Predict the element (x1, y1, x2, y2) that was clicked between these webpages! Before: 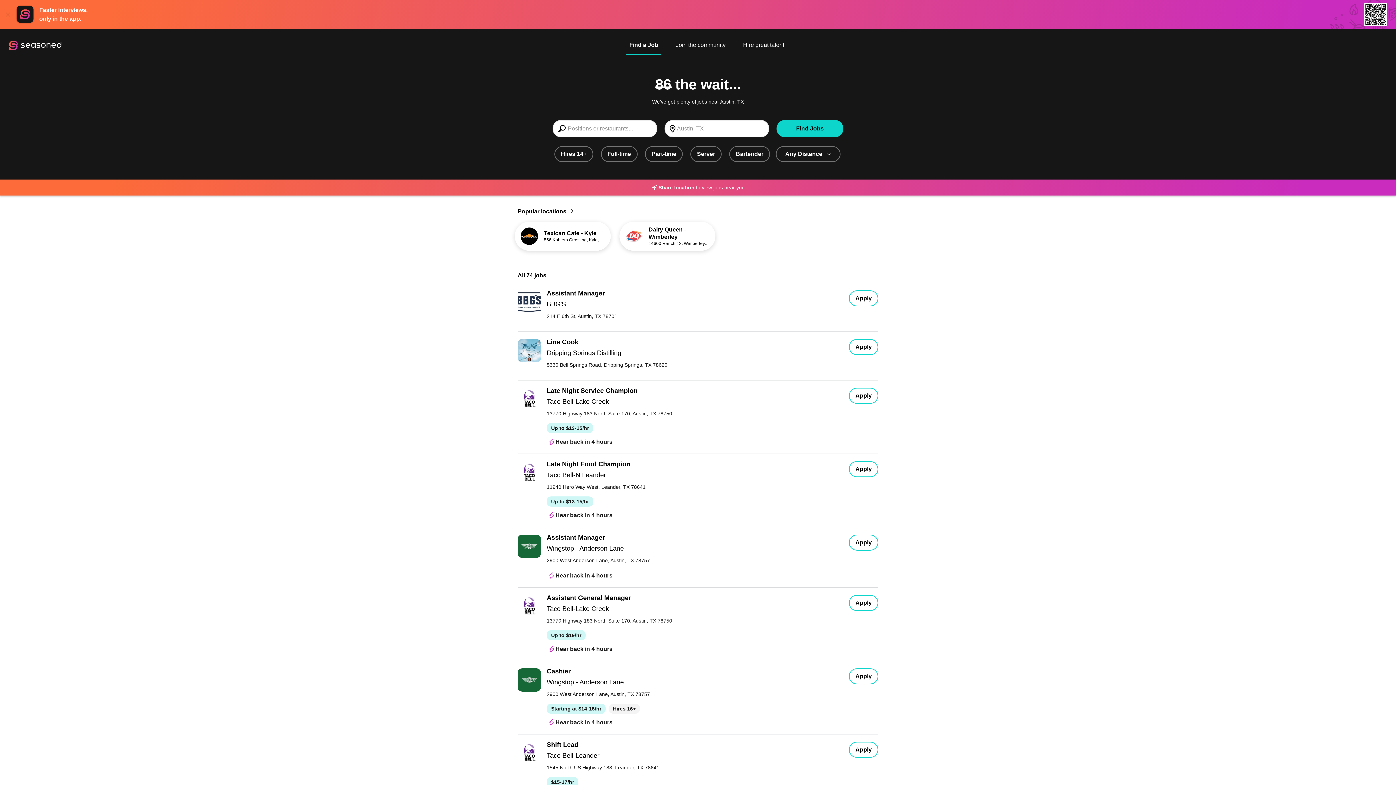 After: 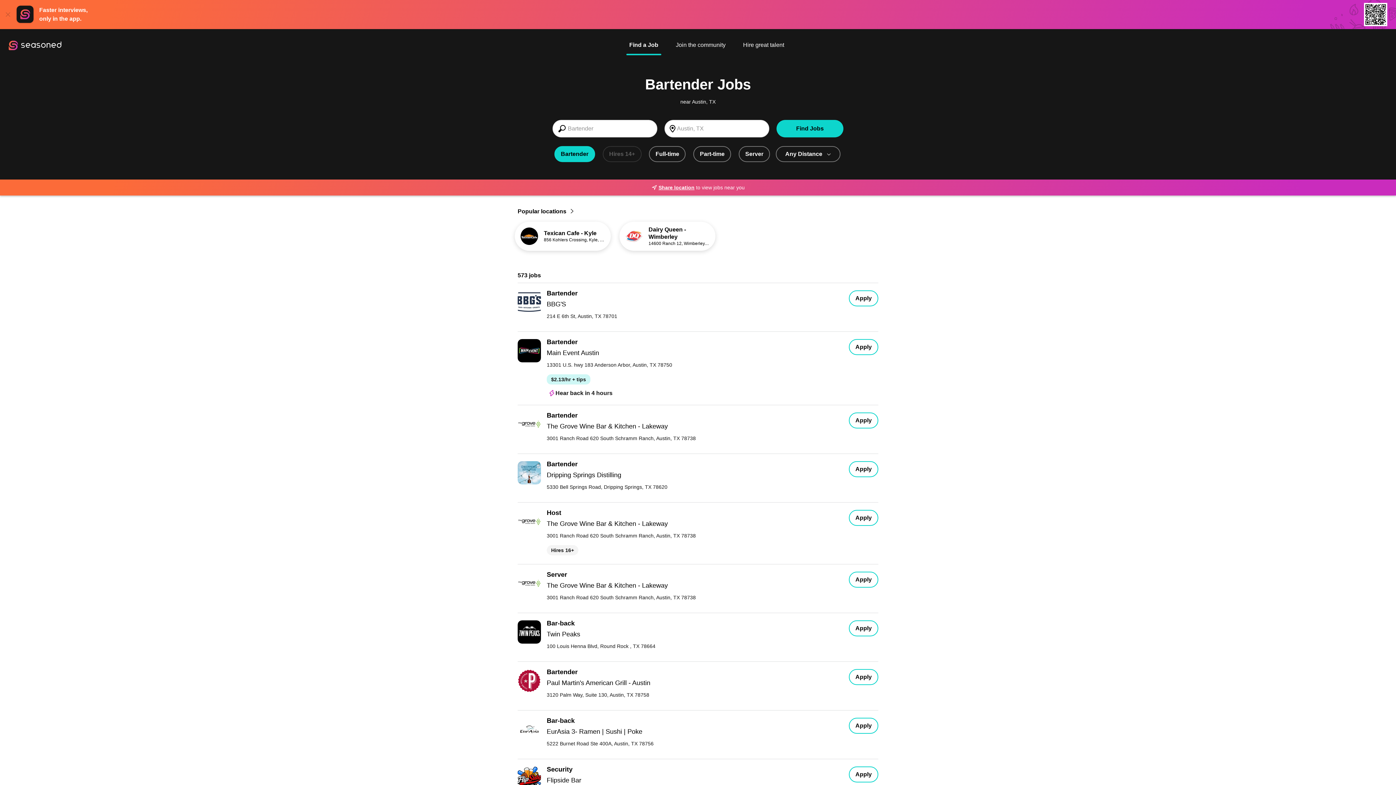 Action: label: Bartender bbox: (729, 146, 770, 162)